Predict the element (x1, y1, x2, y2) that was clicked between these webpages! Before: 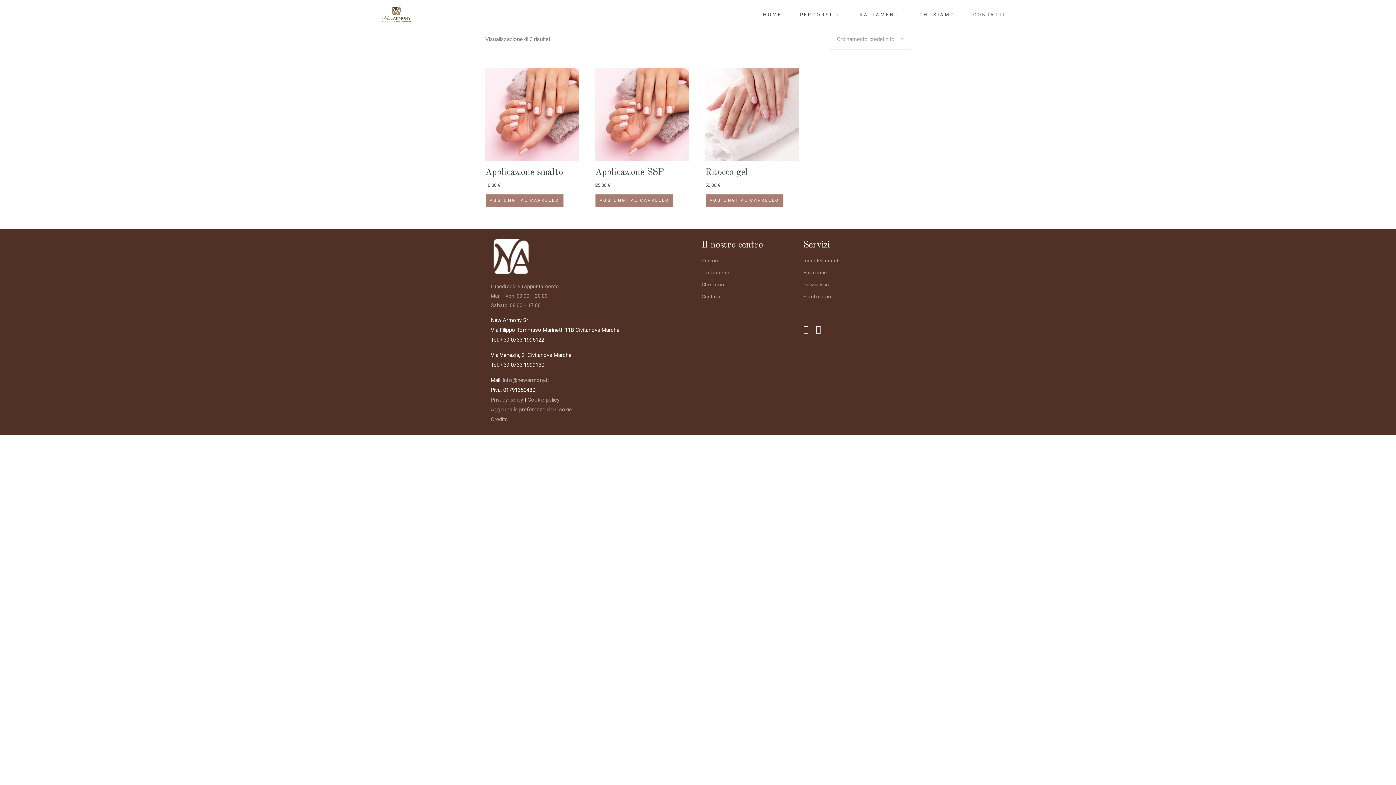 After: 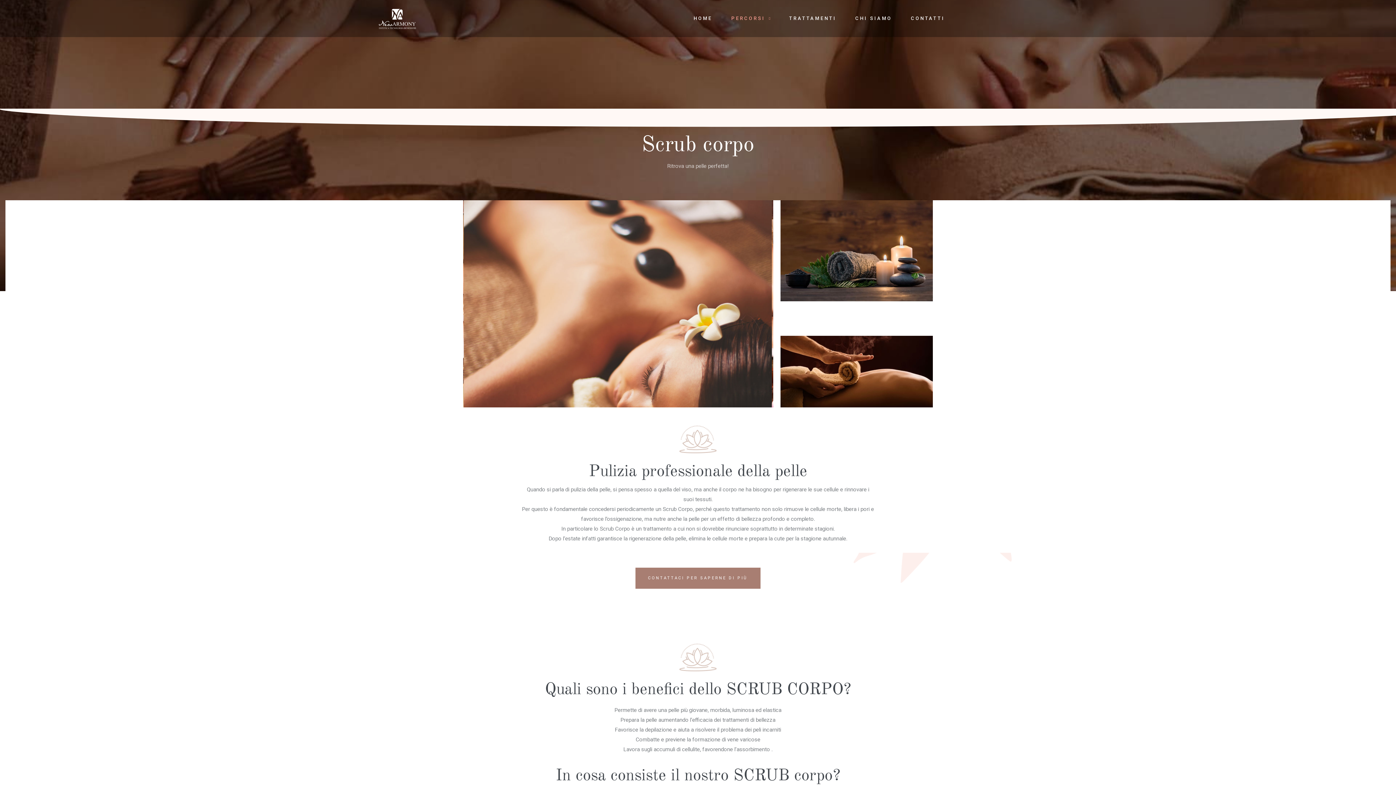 Action: bbox: (803, 293, 831, 299) label: Scrub corpo